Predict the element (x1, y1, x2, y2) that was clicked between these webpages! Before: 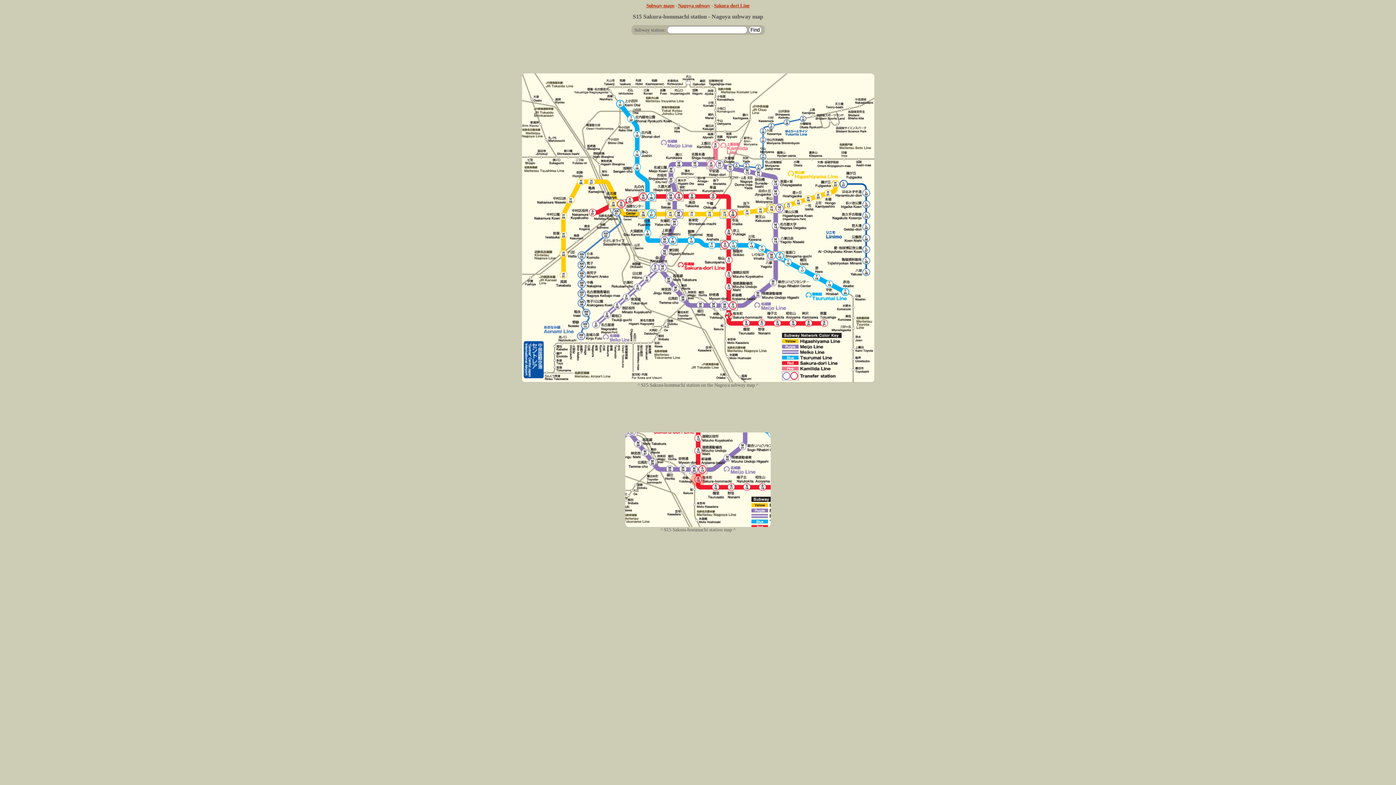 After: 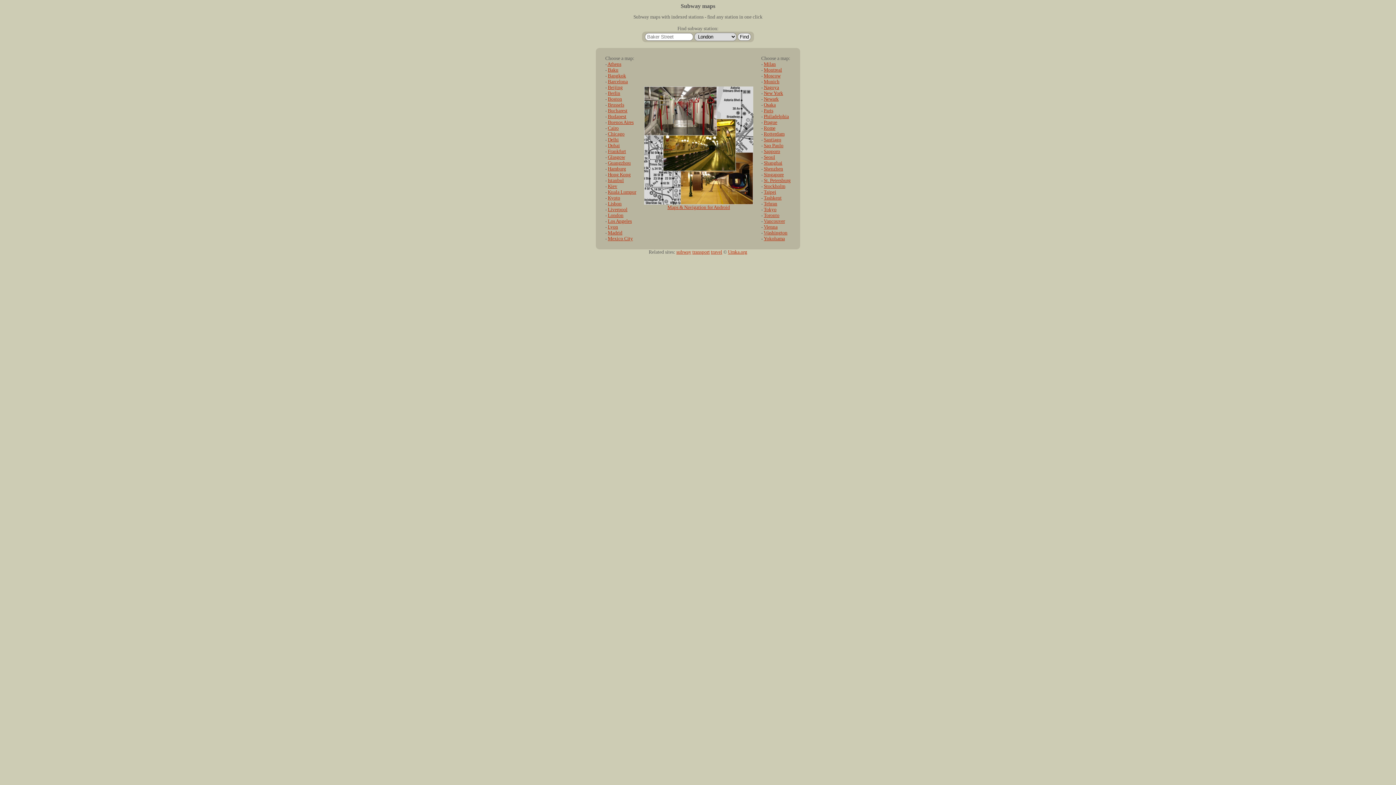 Action: label: Subway maps bbox: (646, 2, 674, 8)